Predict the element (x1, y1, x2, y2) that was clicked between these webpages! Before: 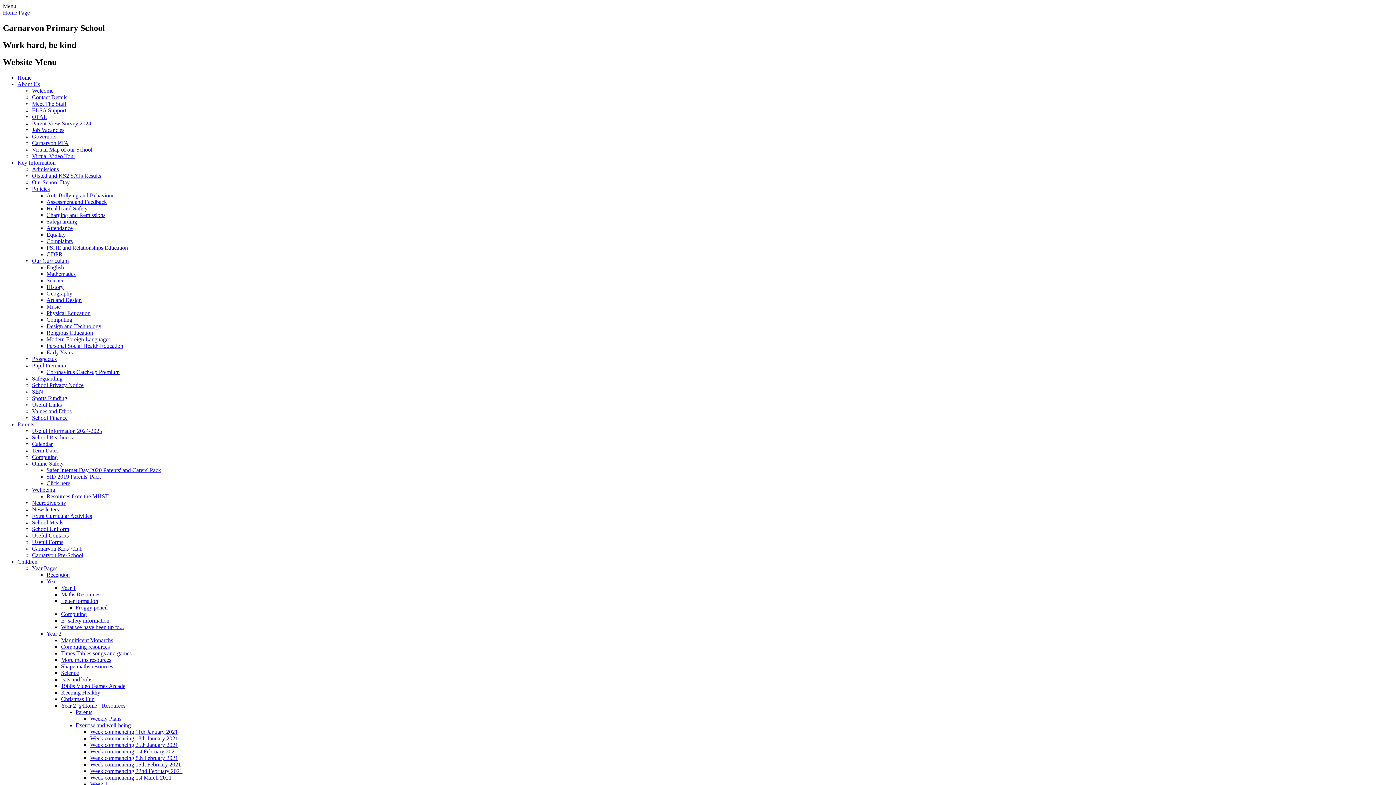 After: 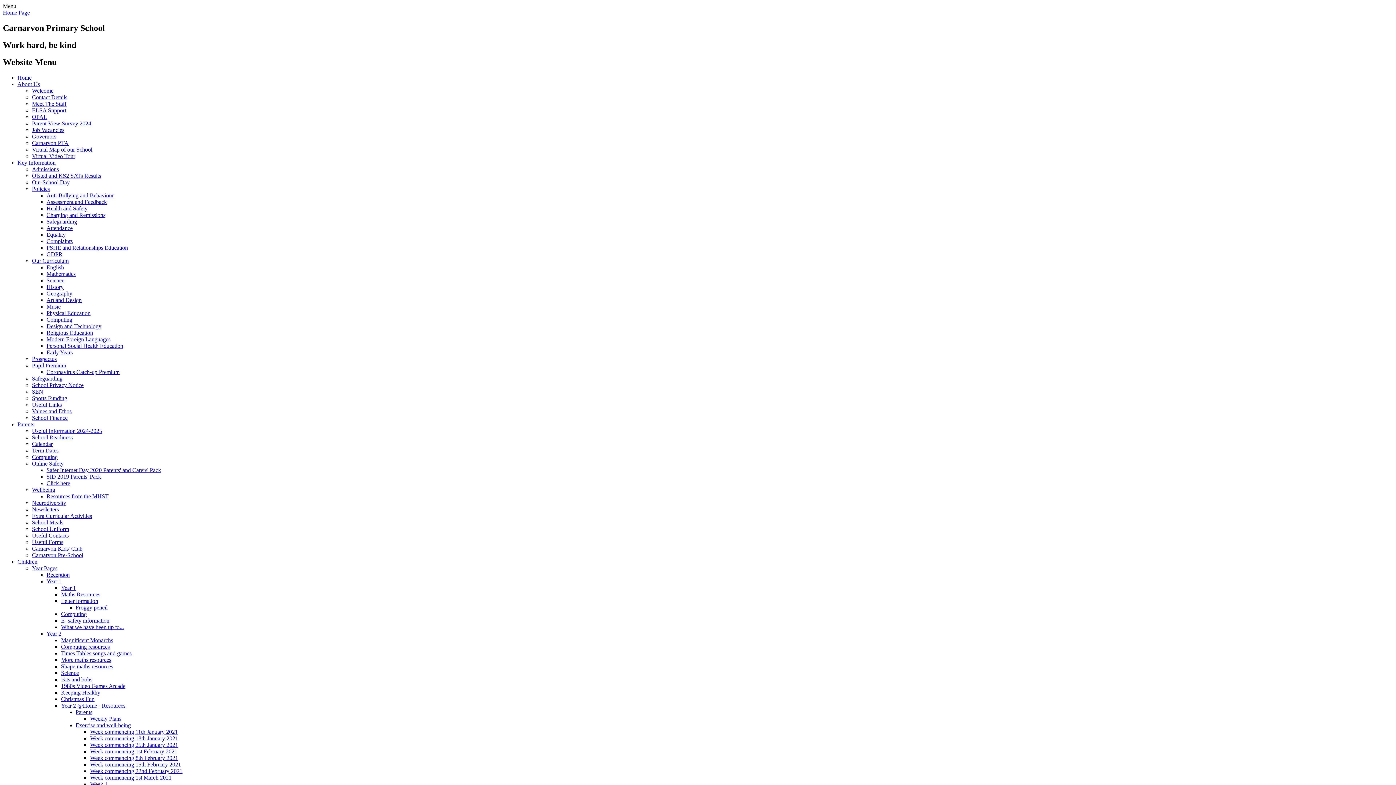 Action: label: SEN bbox: (32, 388, 43, 394)